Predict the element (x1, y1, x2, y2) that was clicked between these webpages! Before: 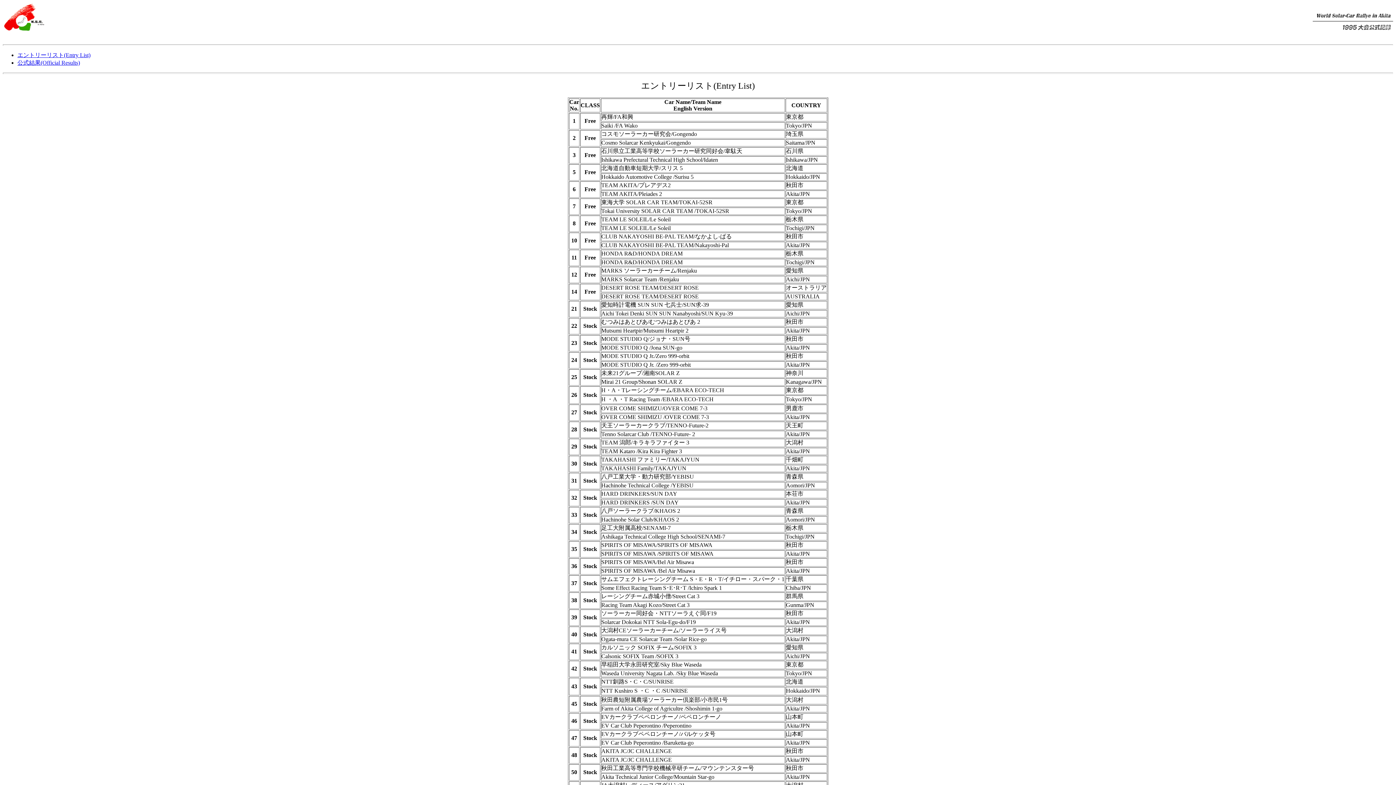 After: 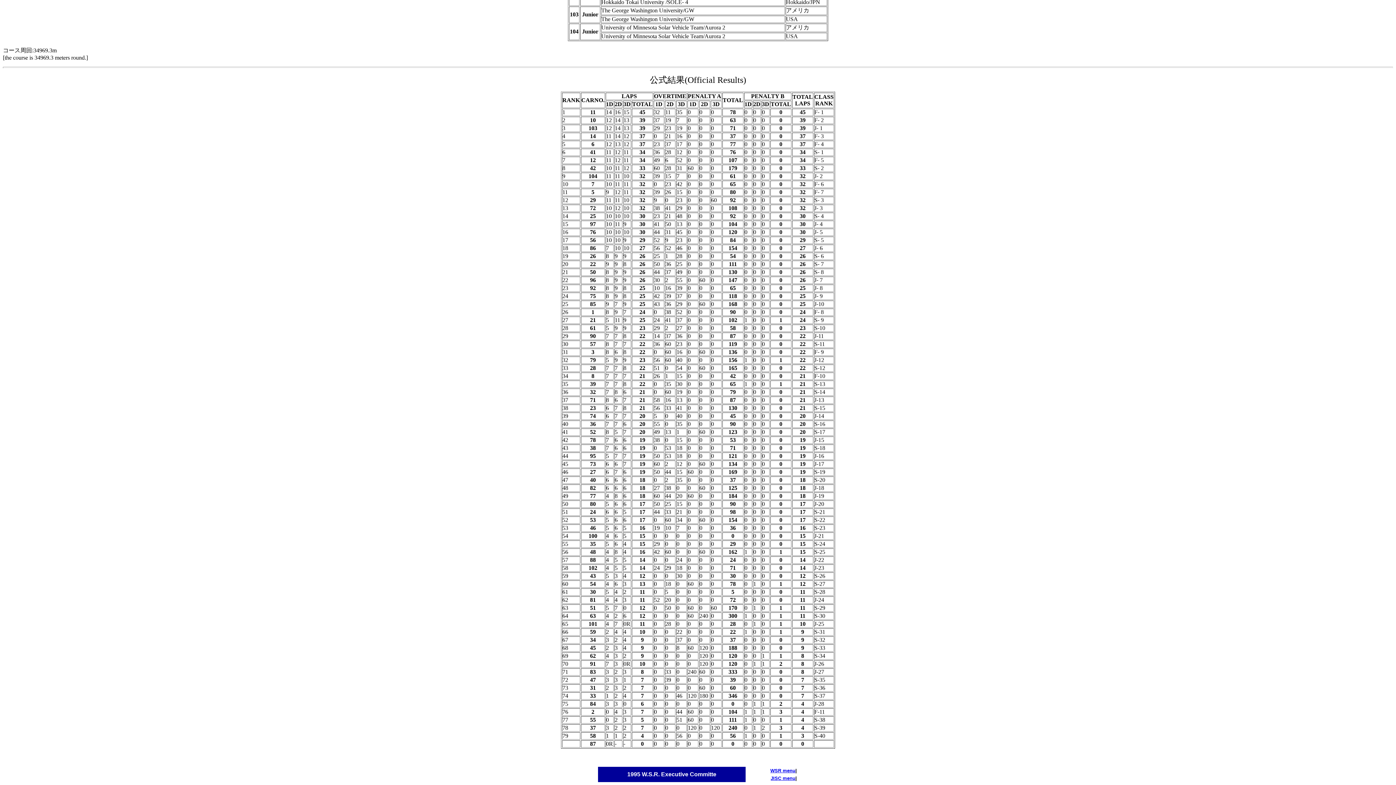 Action: bbox: (17, 59, 80, 65) label: 公式結果(Official Results)